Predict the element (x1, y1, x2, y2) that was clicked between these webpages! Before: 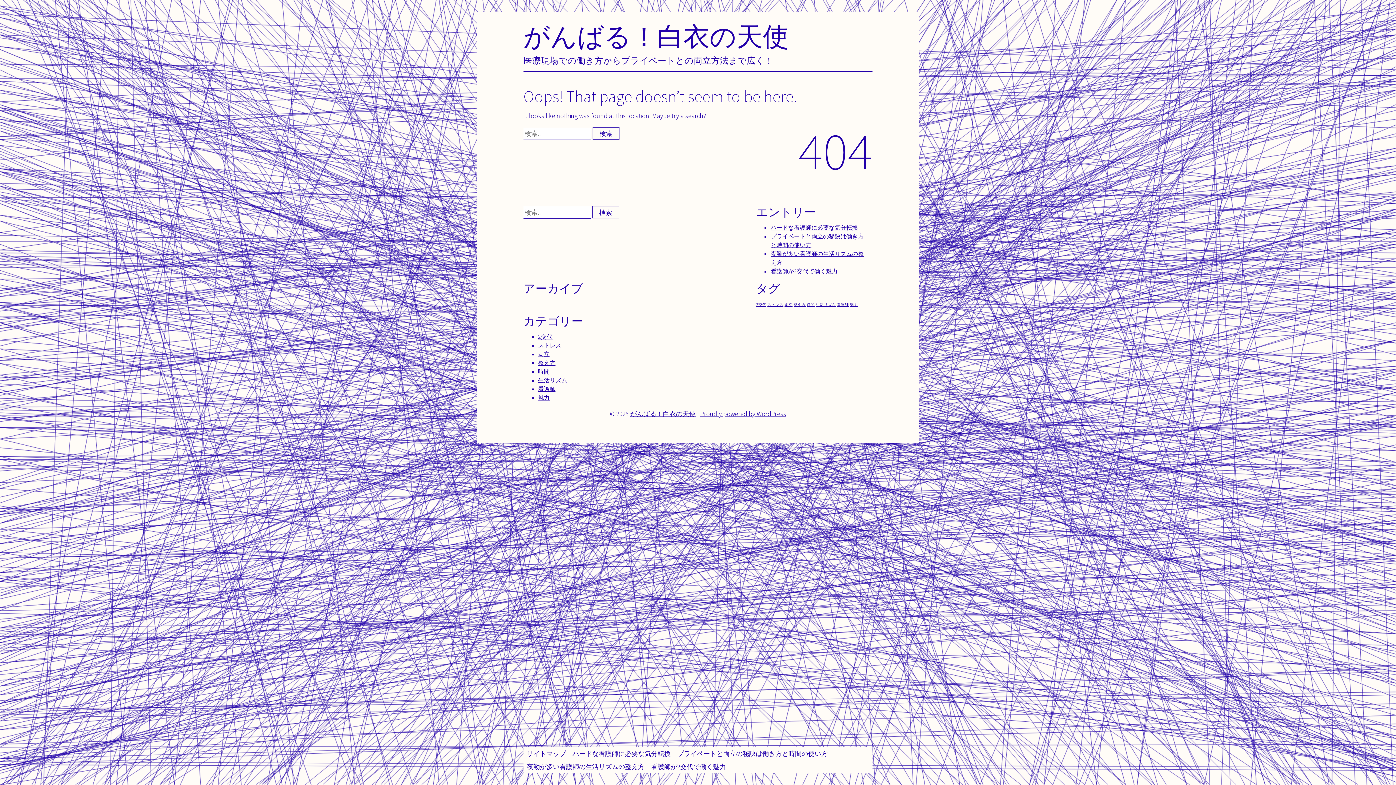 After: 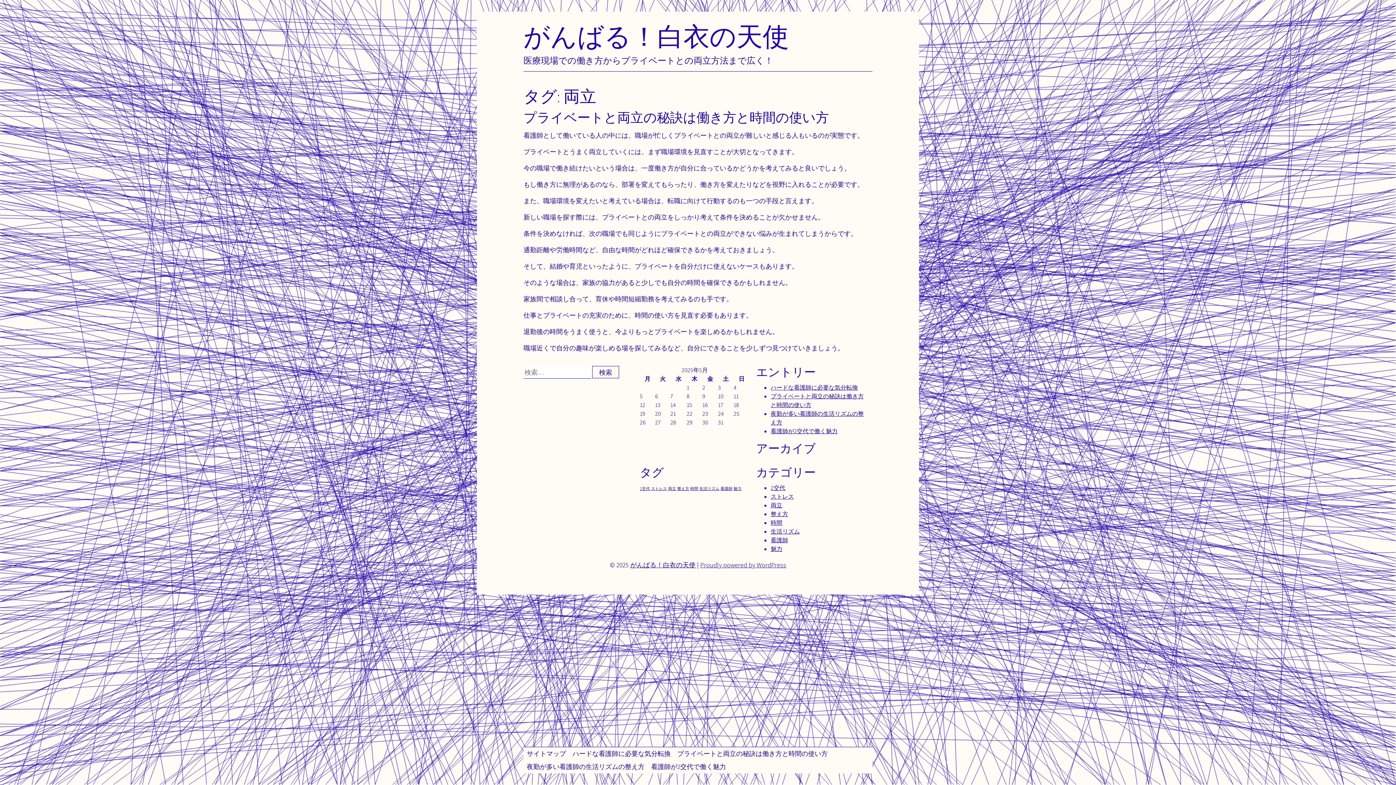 Action: bbox: (784, 302, 792, 307) label: 両立 (1個の項目)